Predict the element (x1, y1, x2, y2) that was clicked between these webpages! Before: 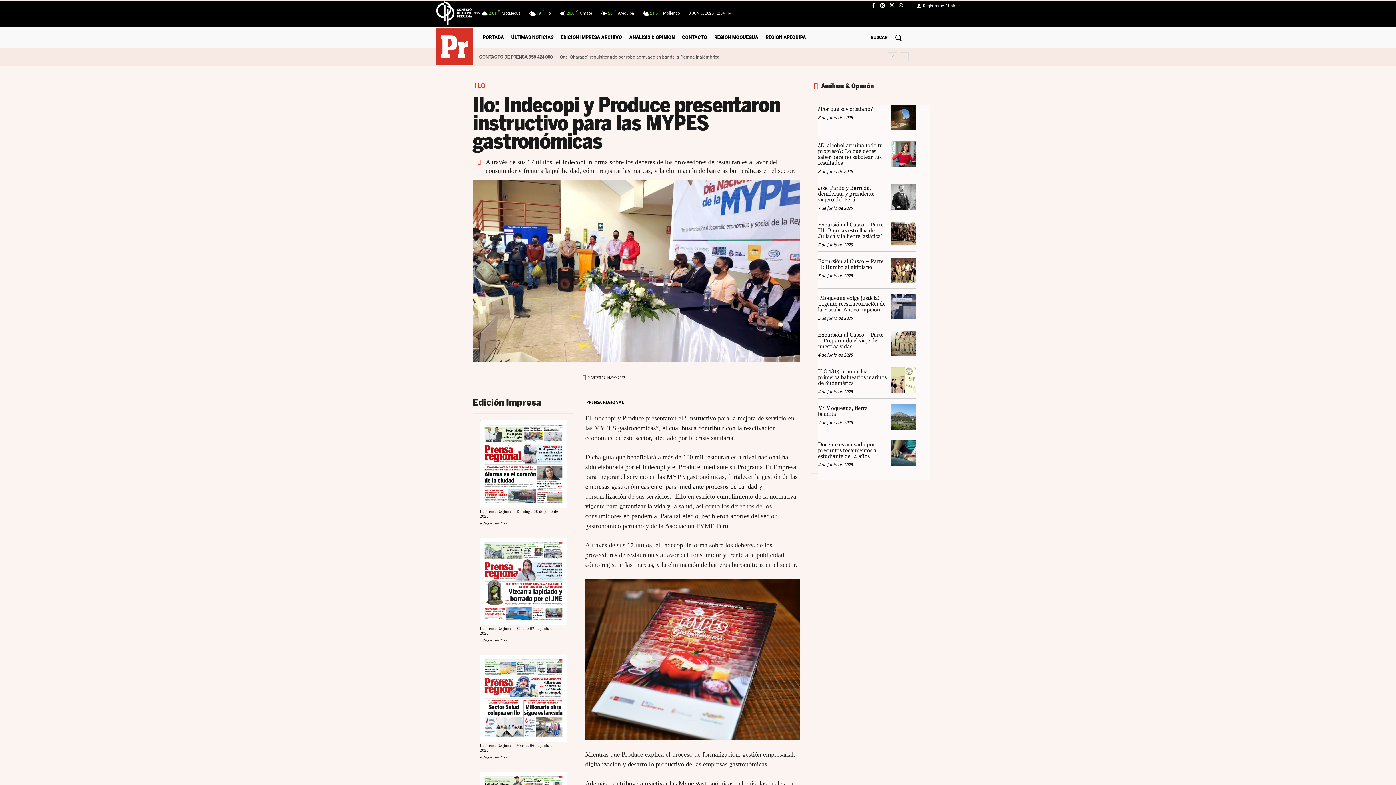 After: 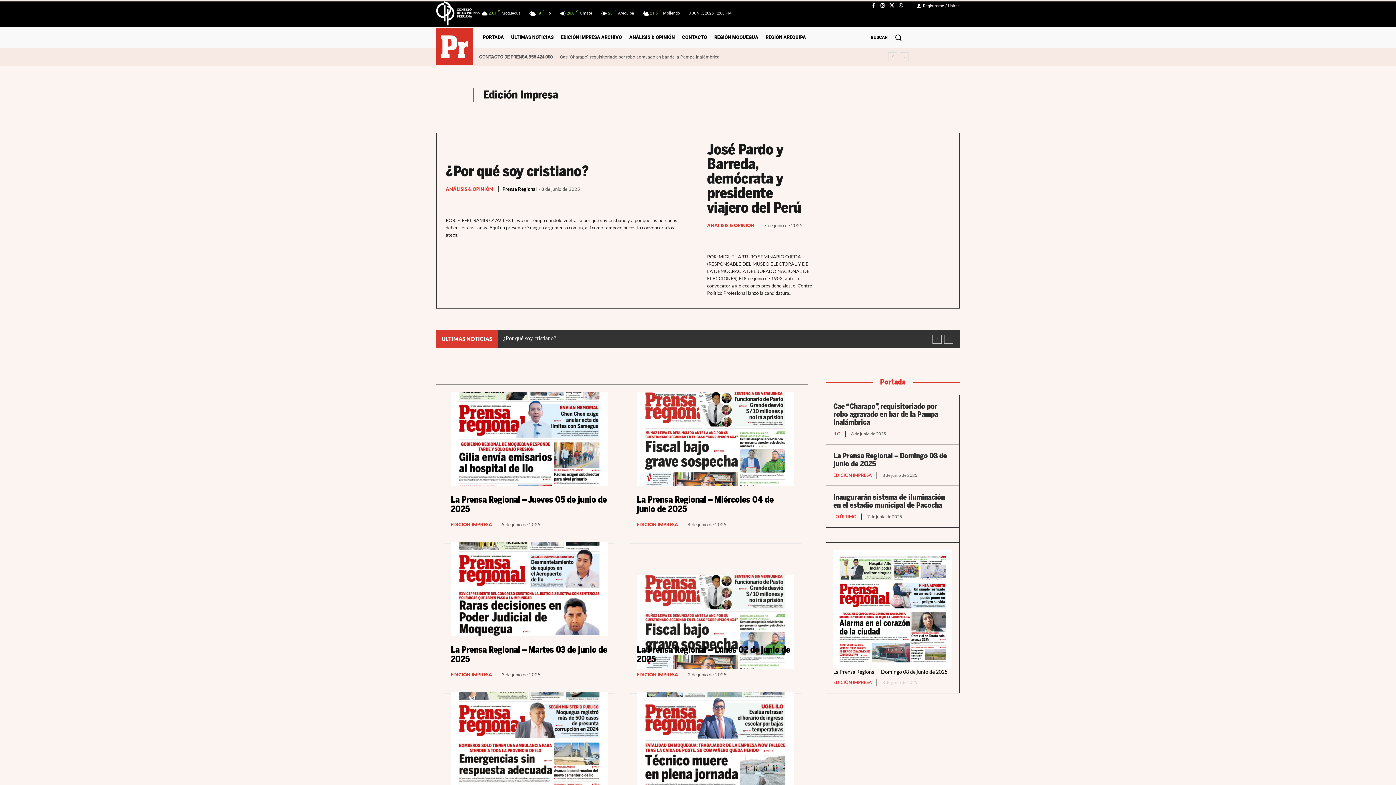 Action: bbox: (472, 397, 541, 408) label: Edición Impresa